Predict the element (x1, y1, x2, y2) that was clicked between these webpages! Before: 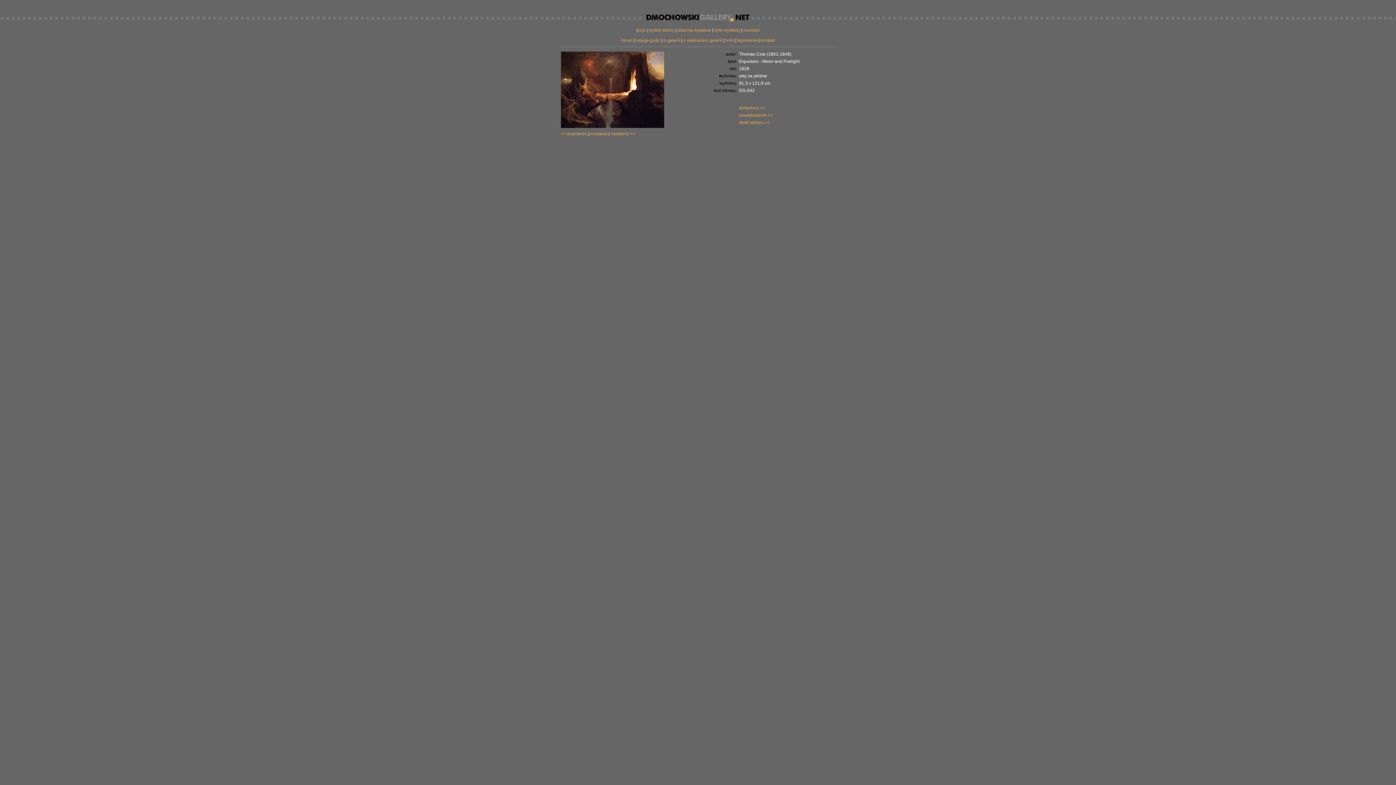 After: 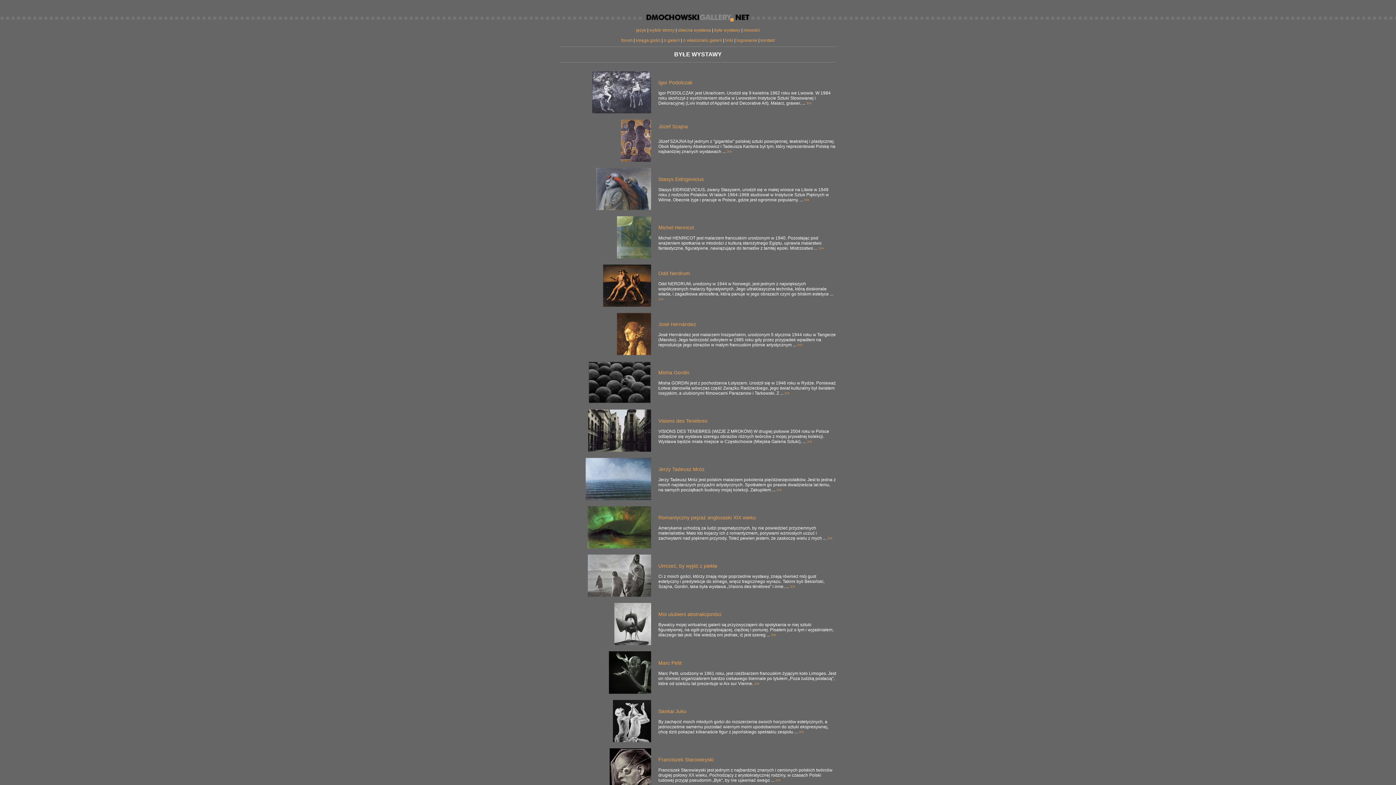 Action: bbox: (714, 27, 740, 32) label: byłe wystawy